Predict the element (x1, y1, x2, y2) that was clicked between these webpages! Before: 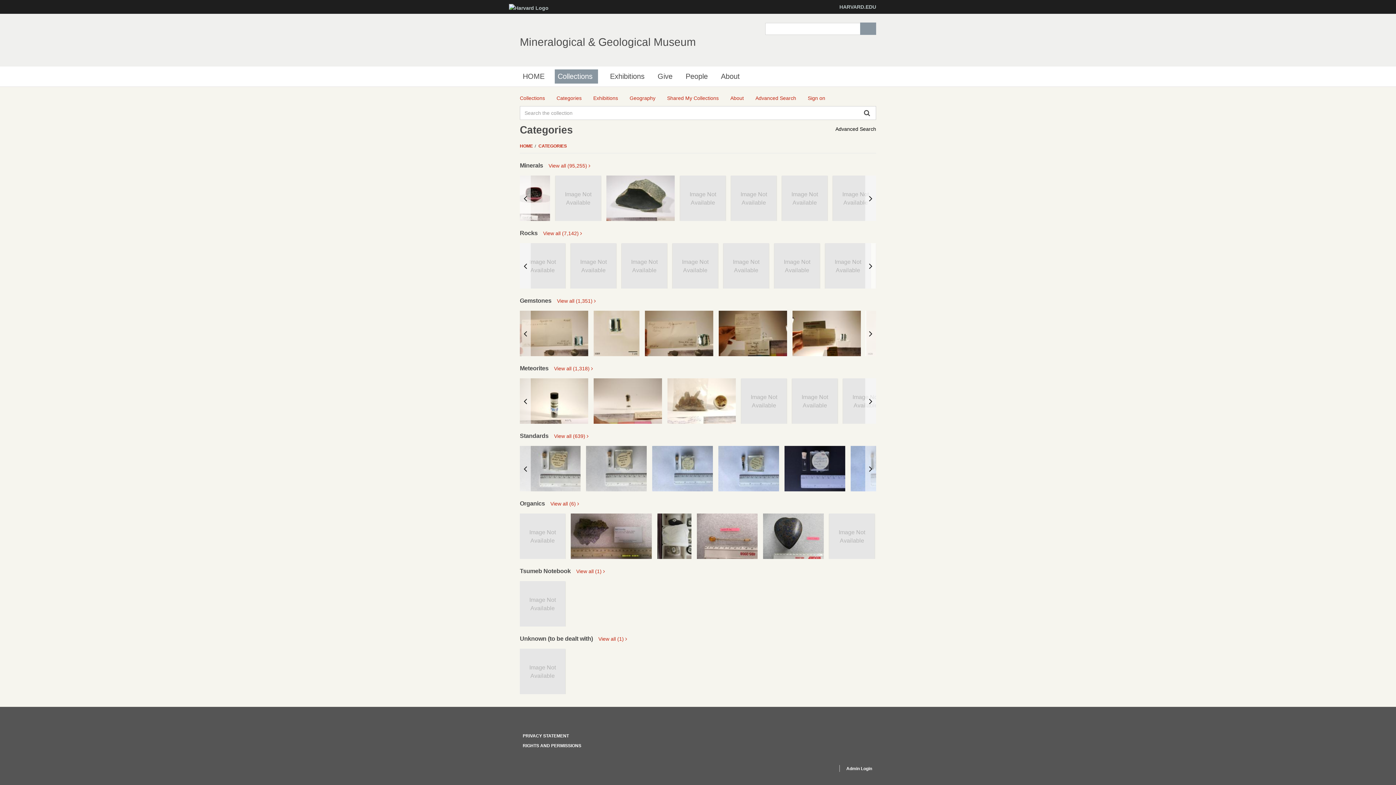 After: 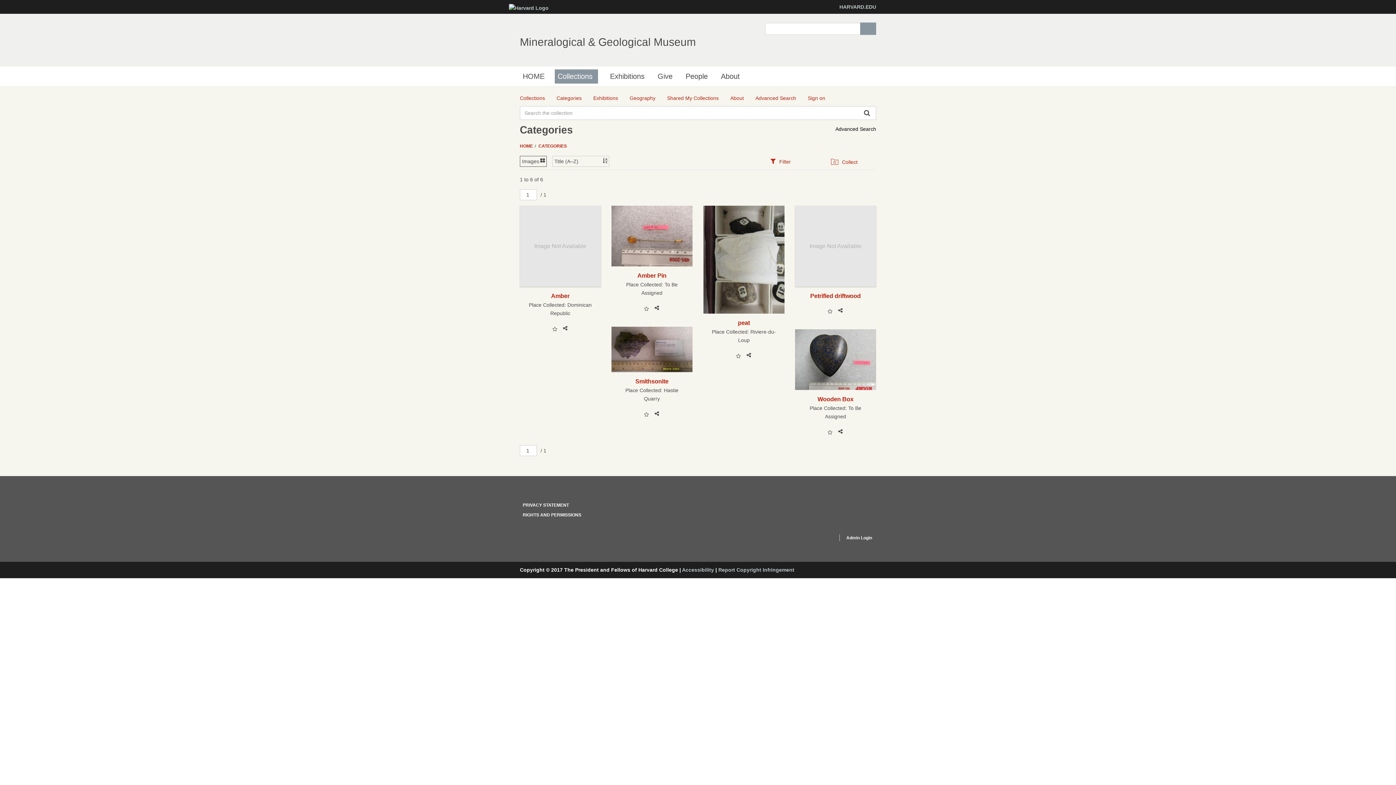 Action: bbox: (550, 500, 579, 508) label: View all (6) 